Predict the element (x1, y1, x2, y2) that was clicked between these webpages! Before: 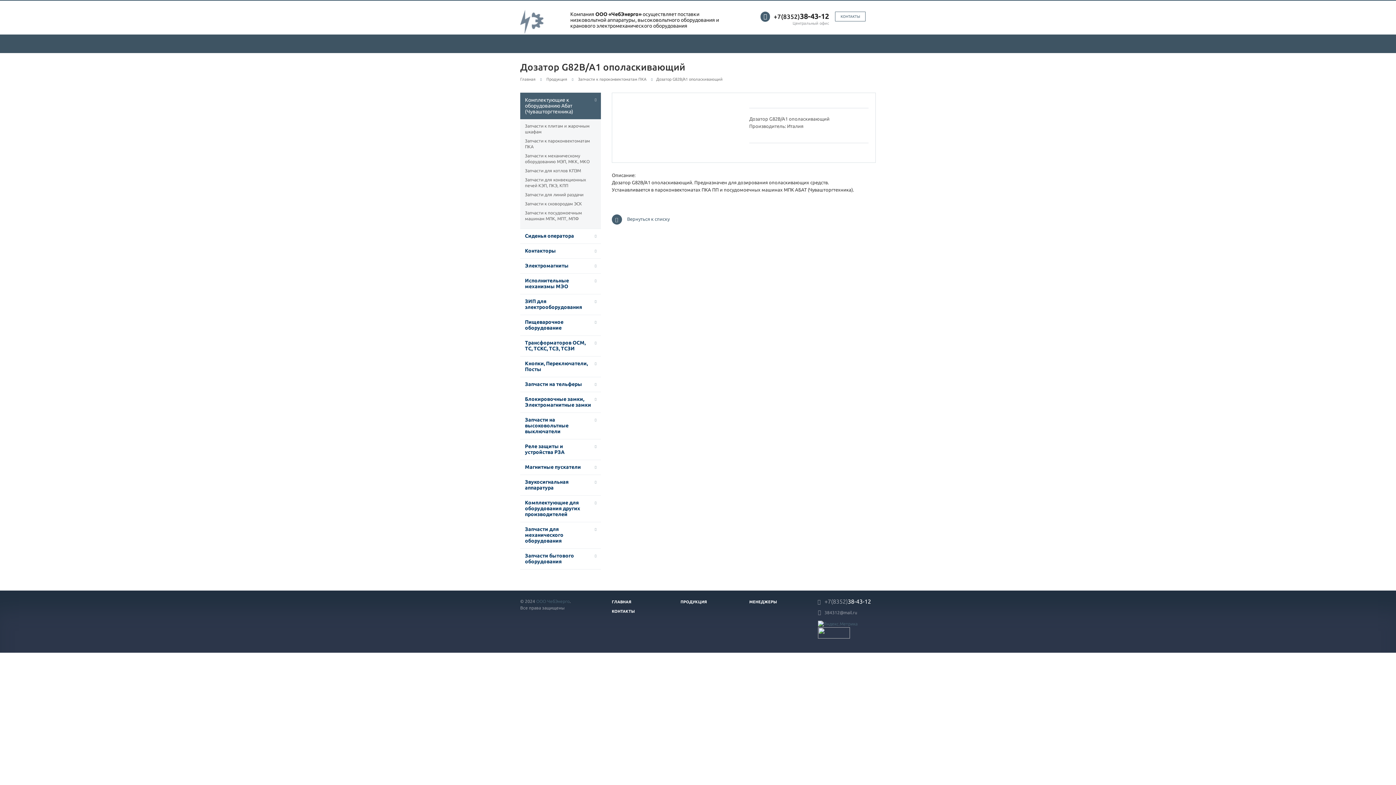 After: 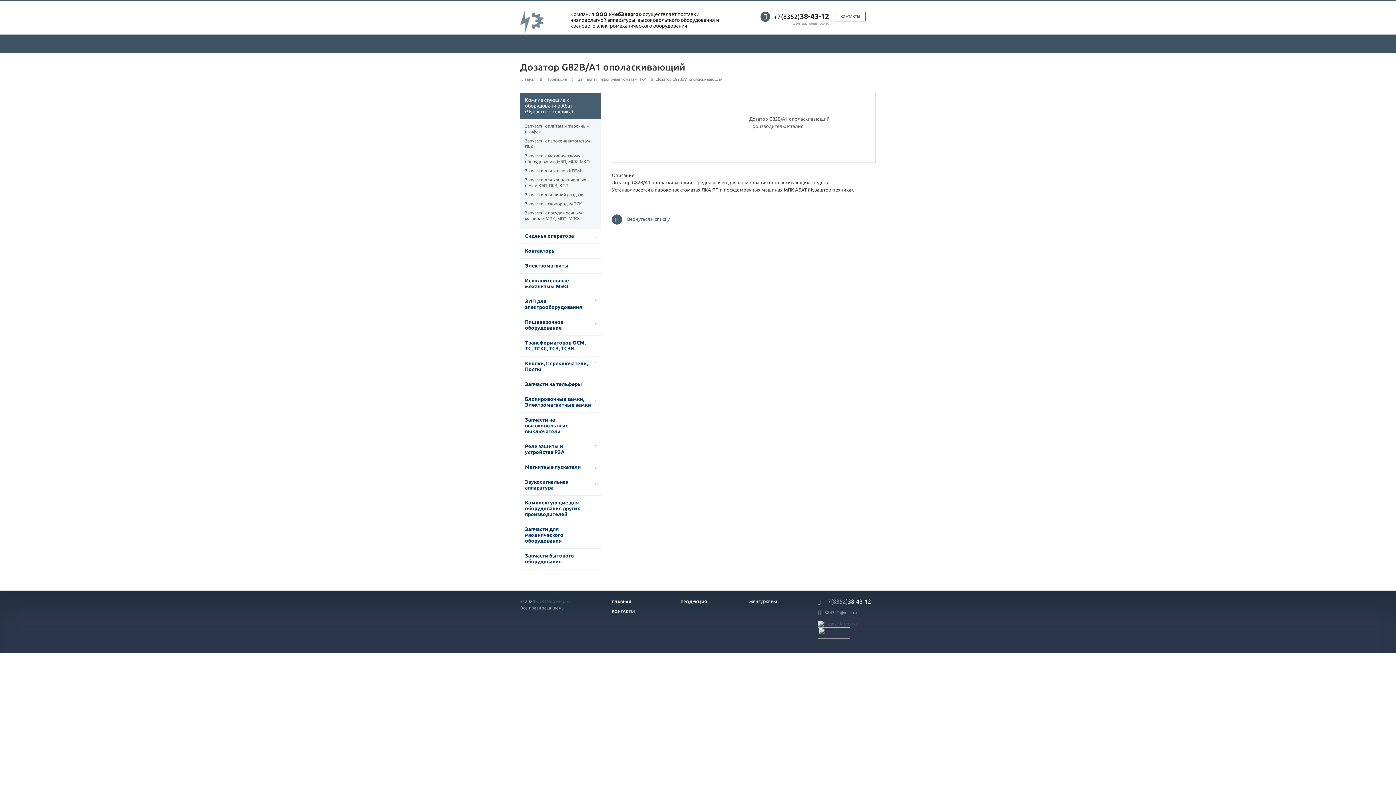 Action: label: +7(8352)38-43-12 bbox: (824, 598, 871, 605)